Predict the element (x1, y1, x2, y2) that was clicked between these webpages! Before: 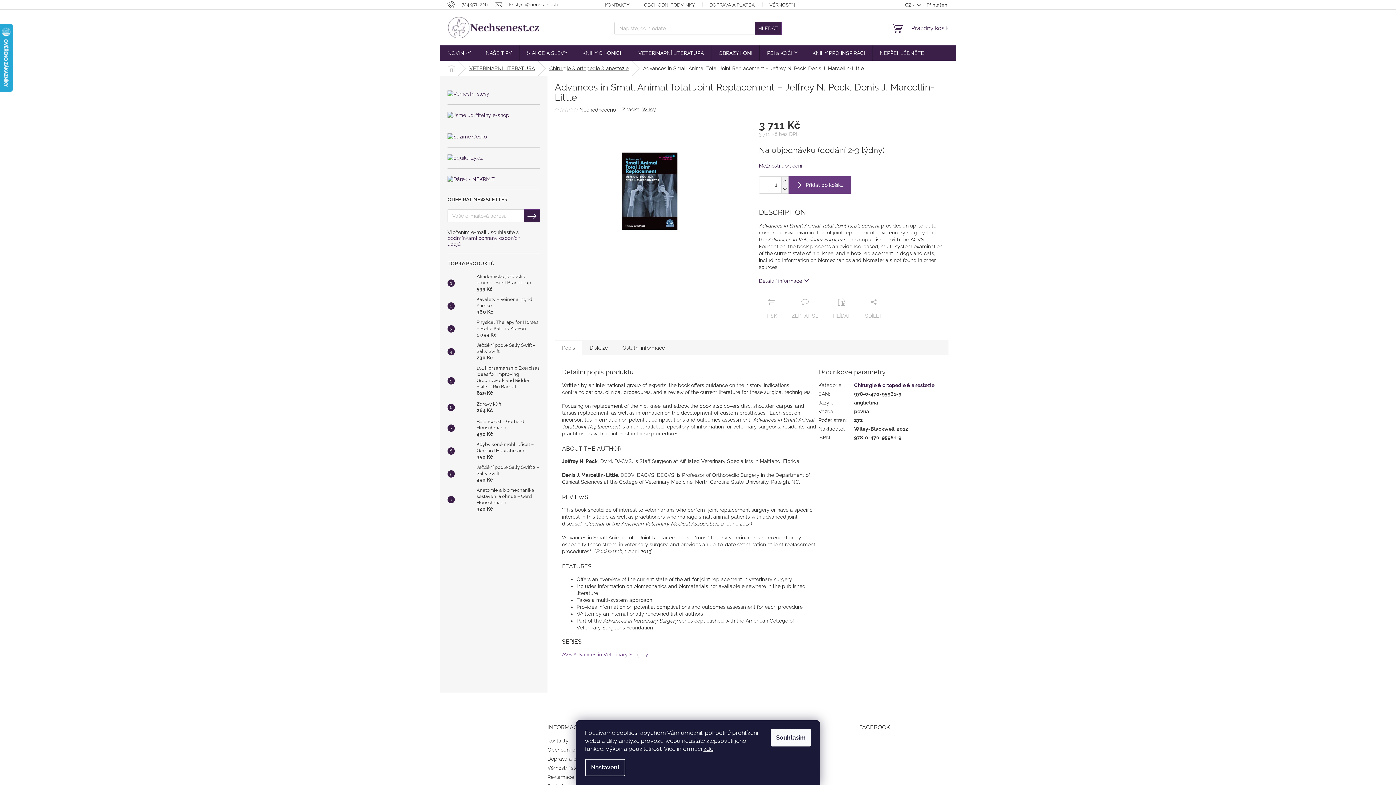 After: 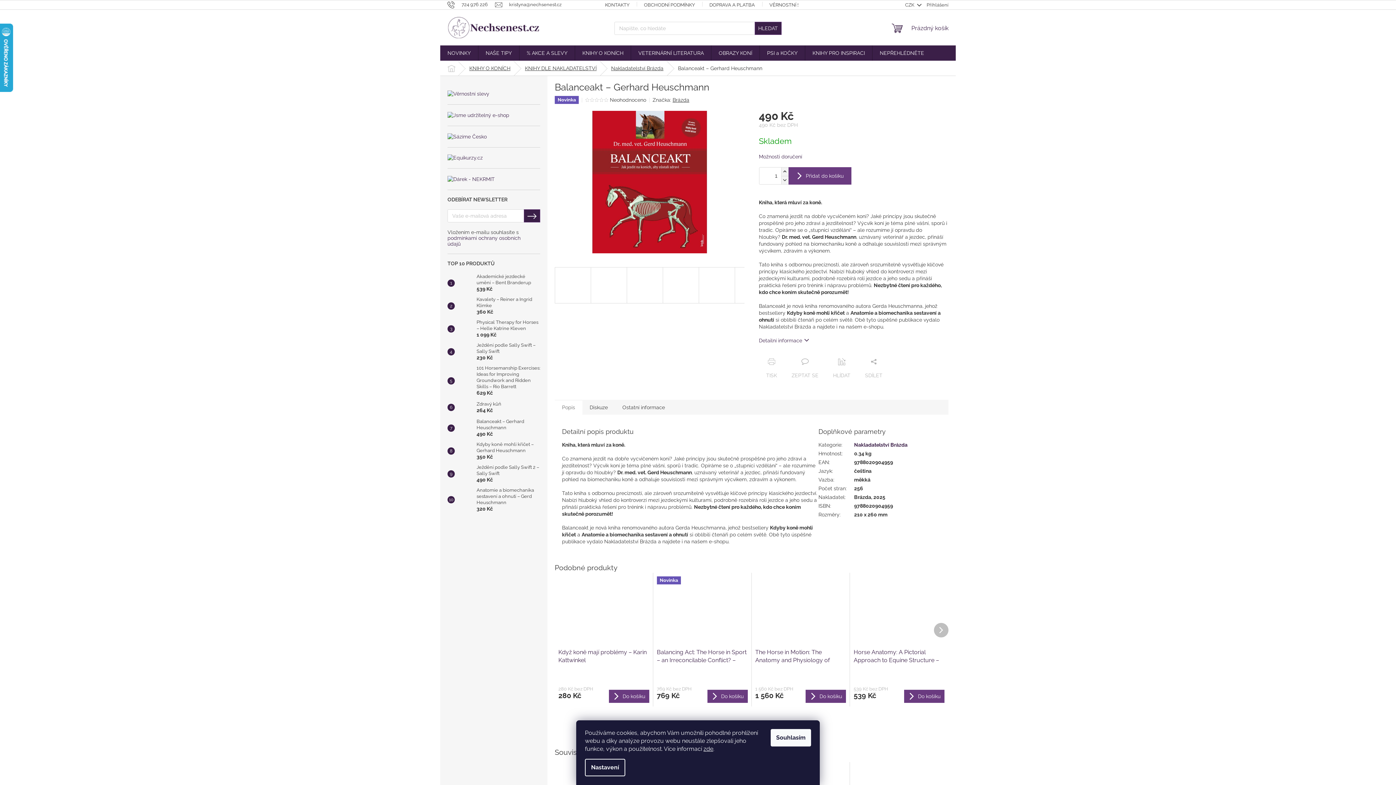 Action: bbox: (454, 421, 473, 435)